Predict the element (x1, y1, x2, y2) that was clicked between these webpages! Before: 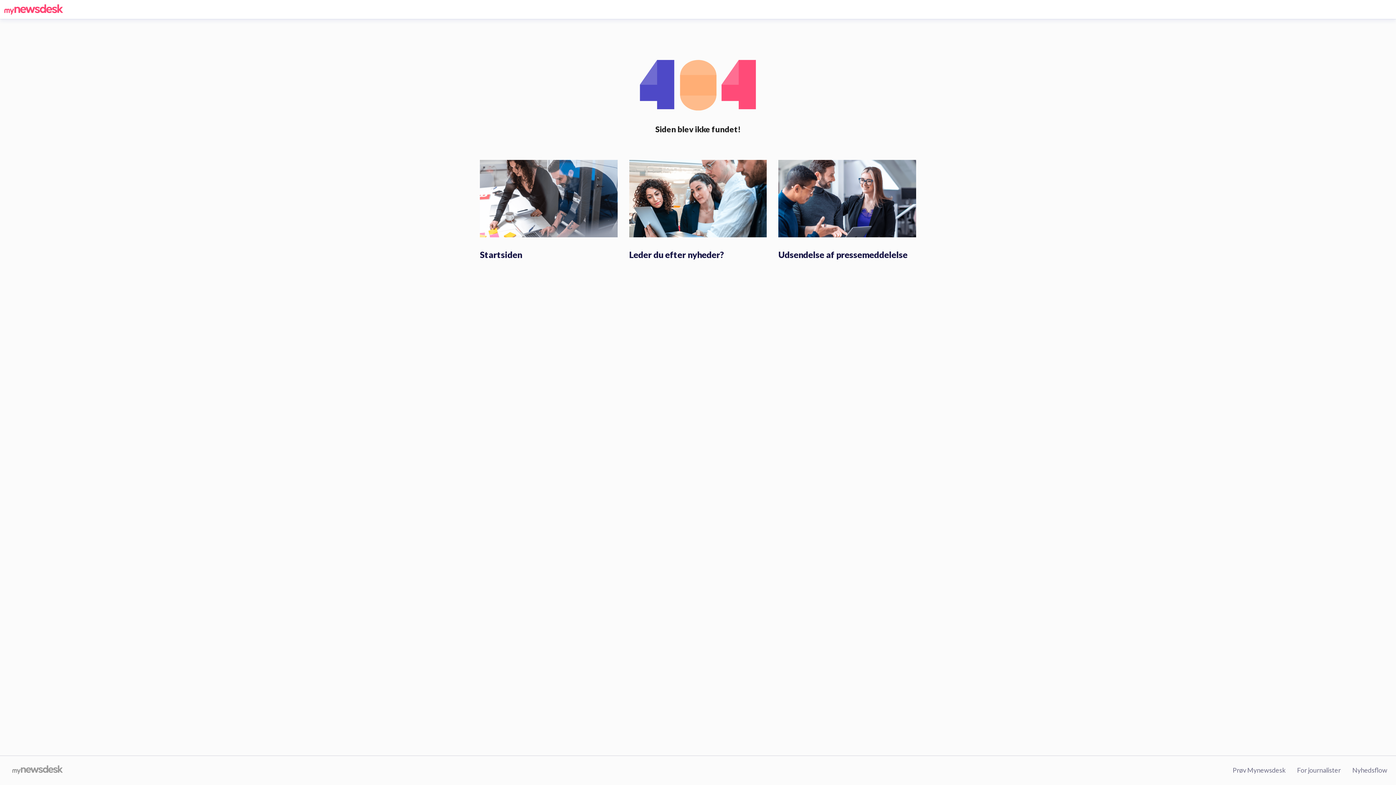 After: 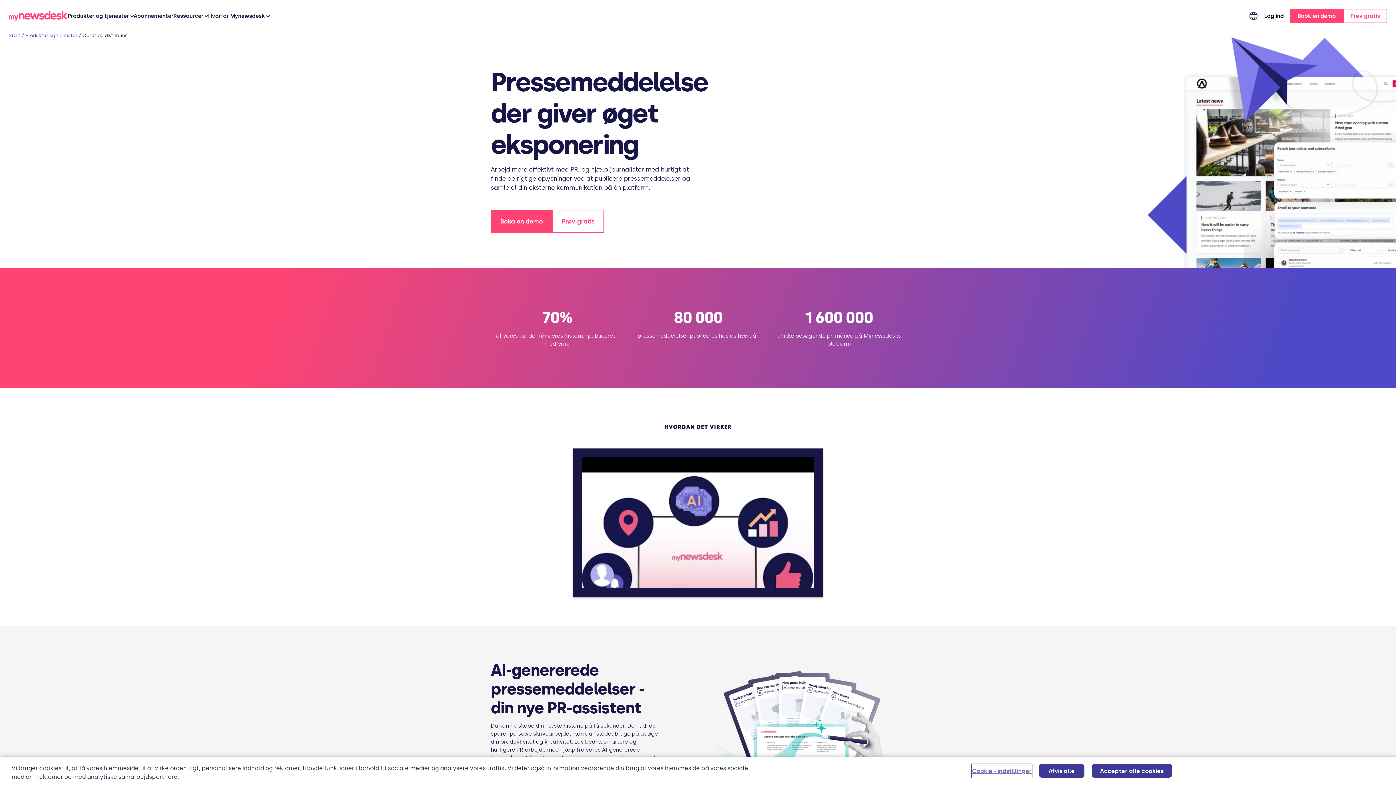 Action: bbox: (778, 249, 907, 260) label: Udsendelse af pressemeddelelse